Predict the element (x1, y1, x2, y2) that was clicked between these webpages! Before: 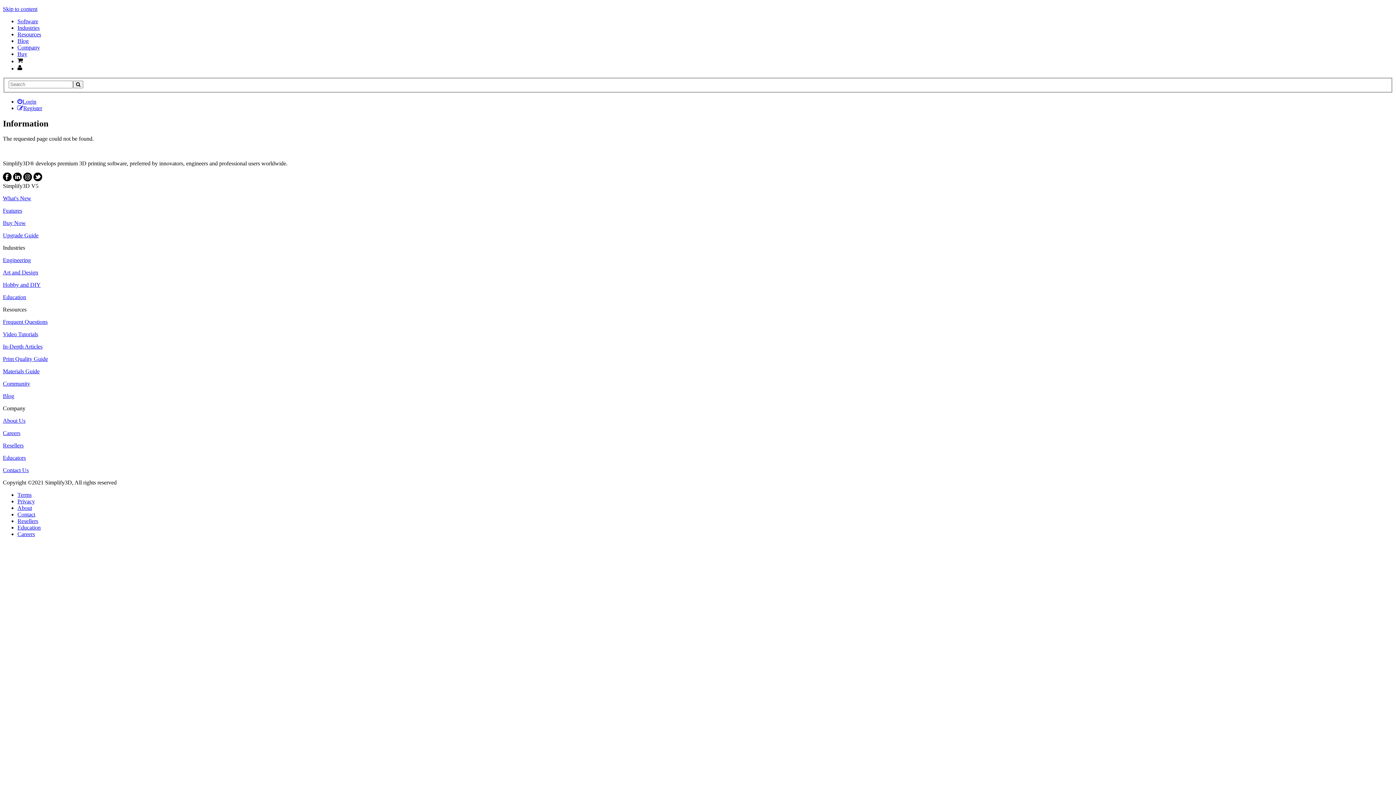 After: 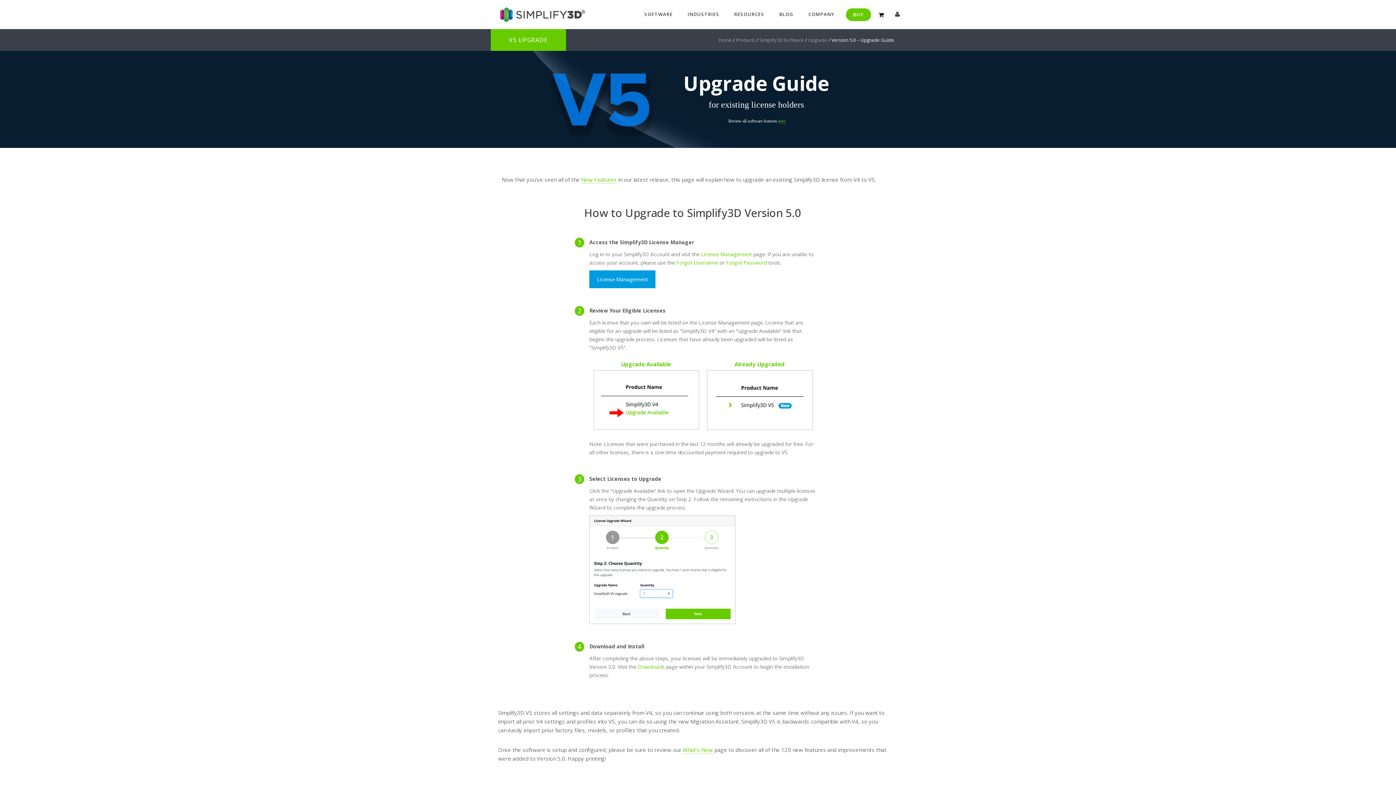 Action: bbox: (2, 232, 38, 238) label: Upgrade Guide